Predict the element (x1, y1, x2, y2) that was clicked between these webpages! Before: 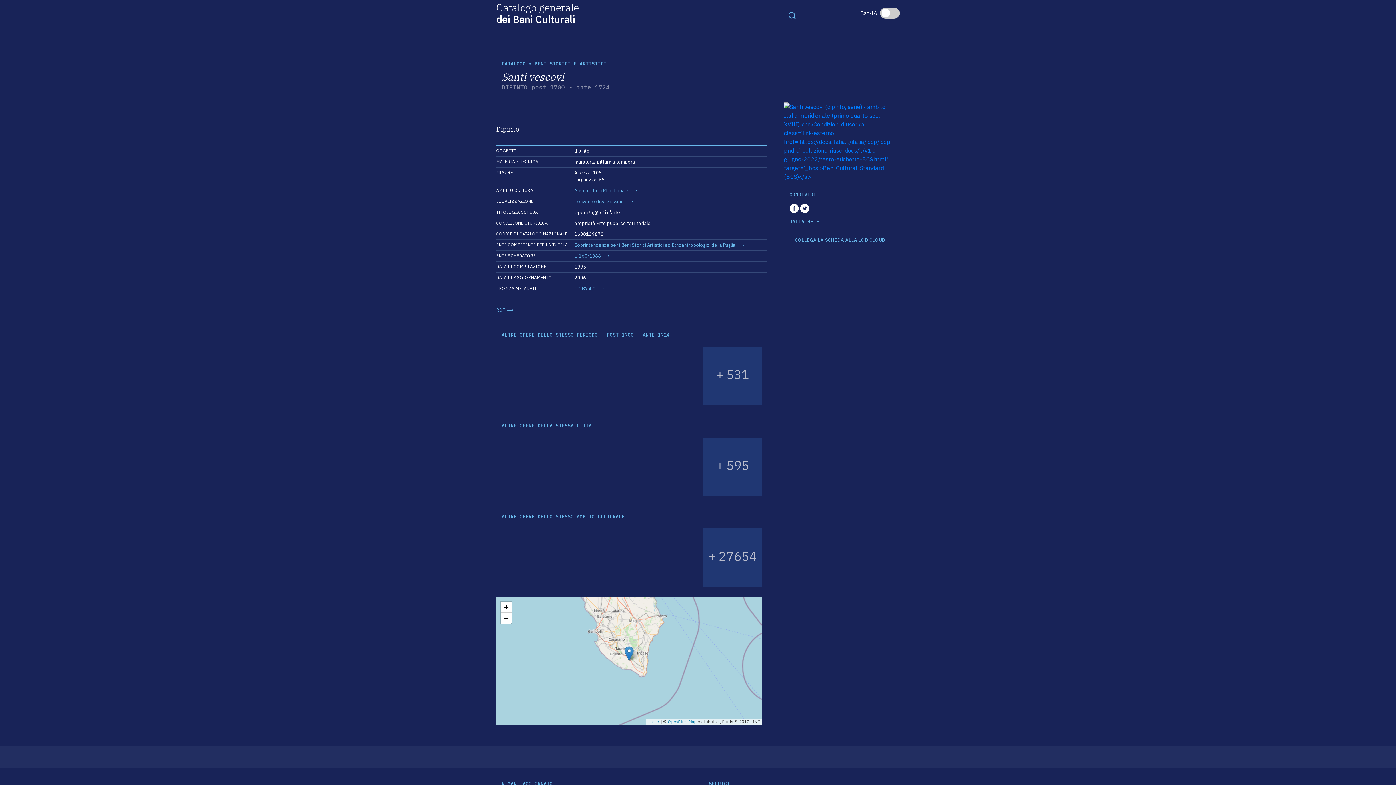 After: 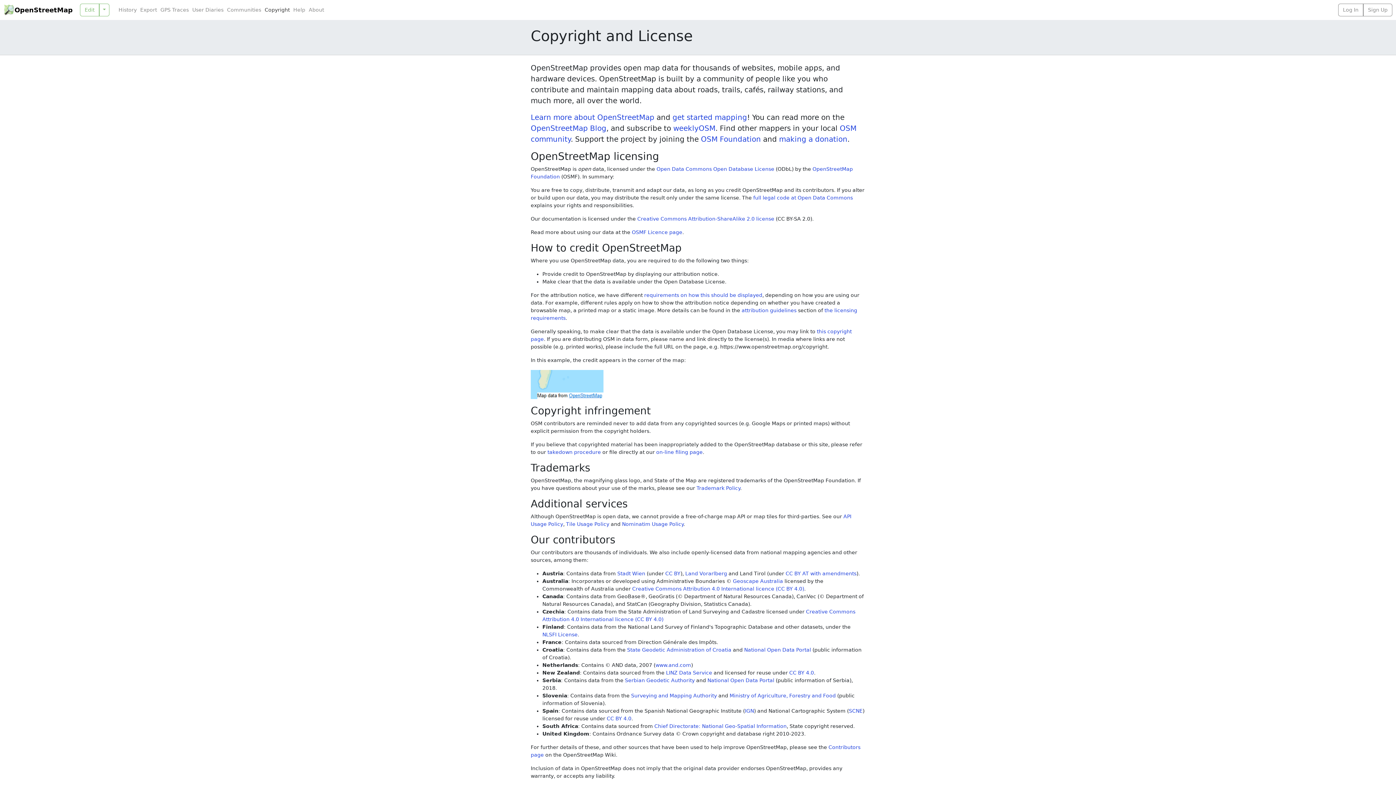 Action: label: OpenStreetMap bbox: (668, 719, 696, 724)